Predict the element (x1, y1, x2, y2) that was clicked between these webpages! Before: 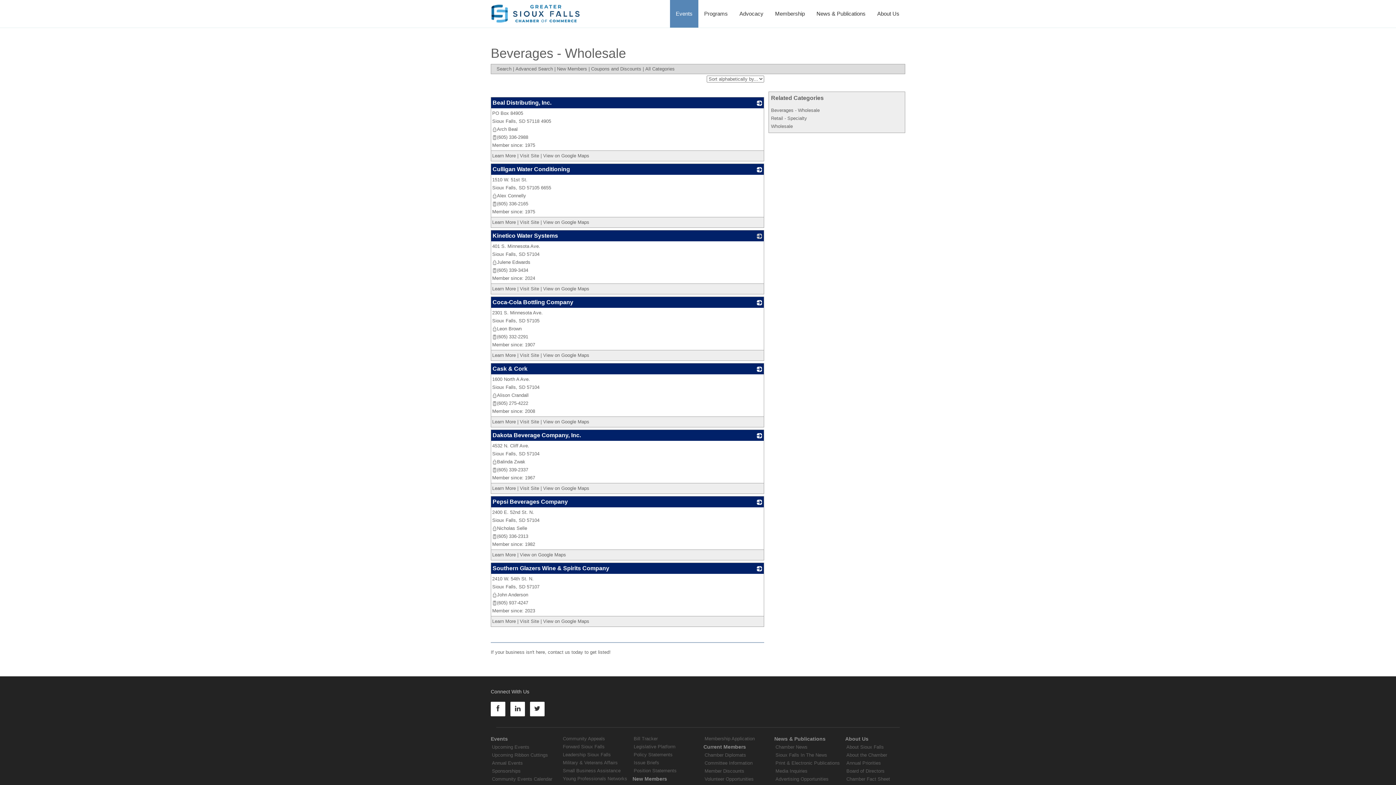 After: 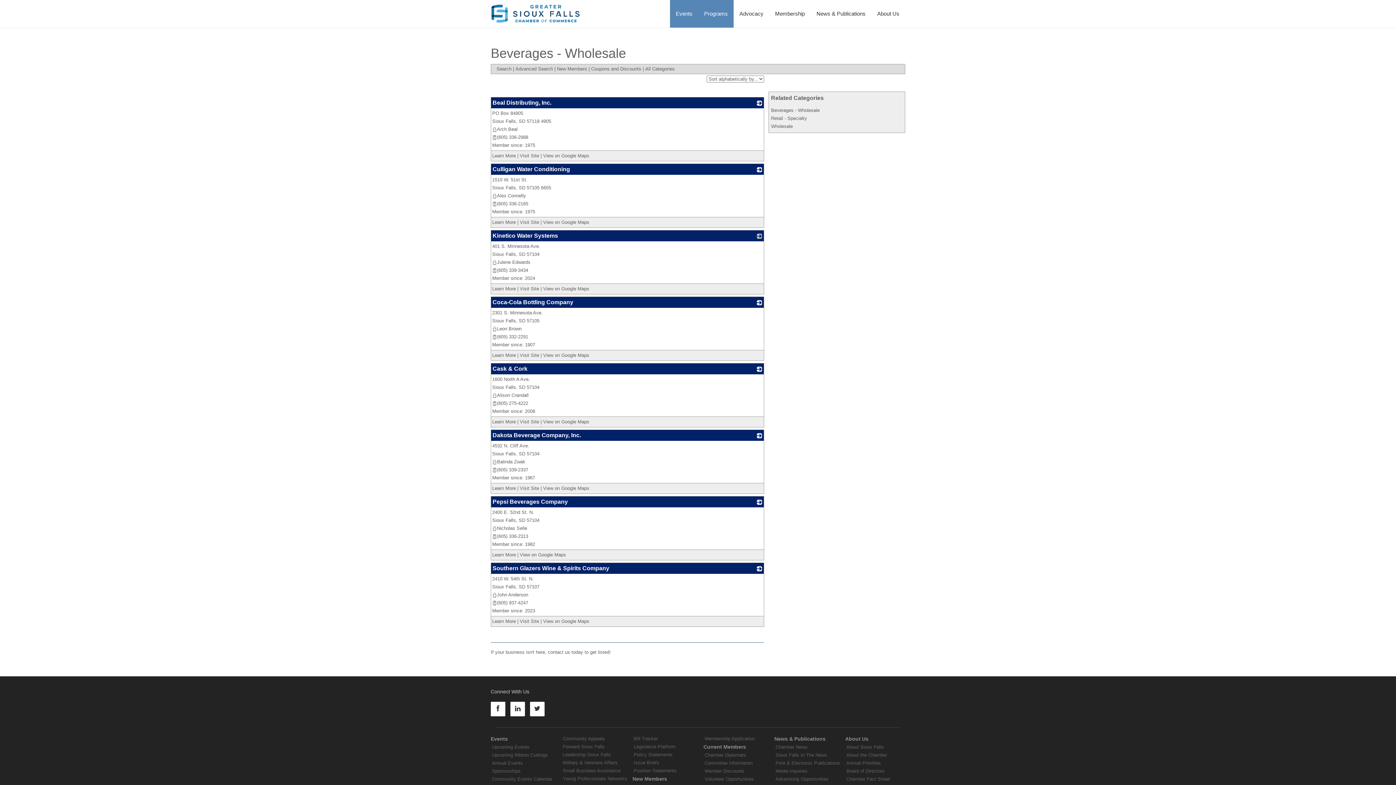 Action: bbox: (698, 0, 733, 27) label: Programs